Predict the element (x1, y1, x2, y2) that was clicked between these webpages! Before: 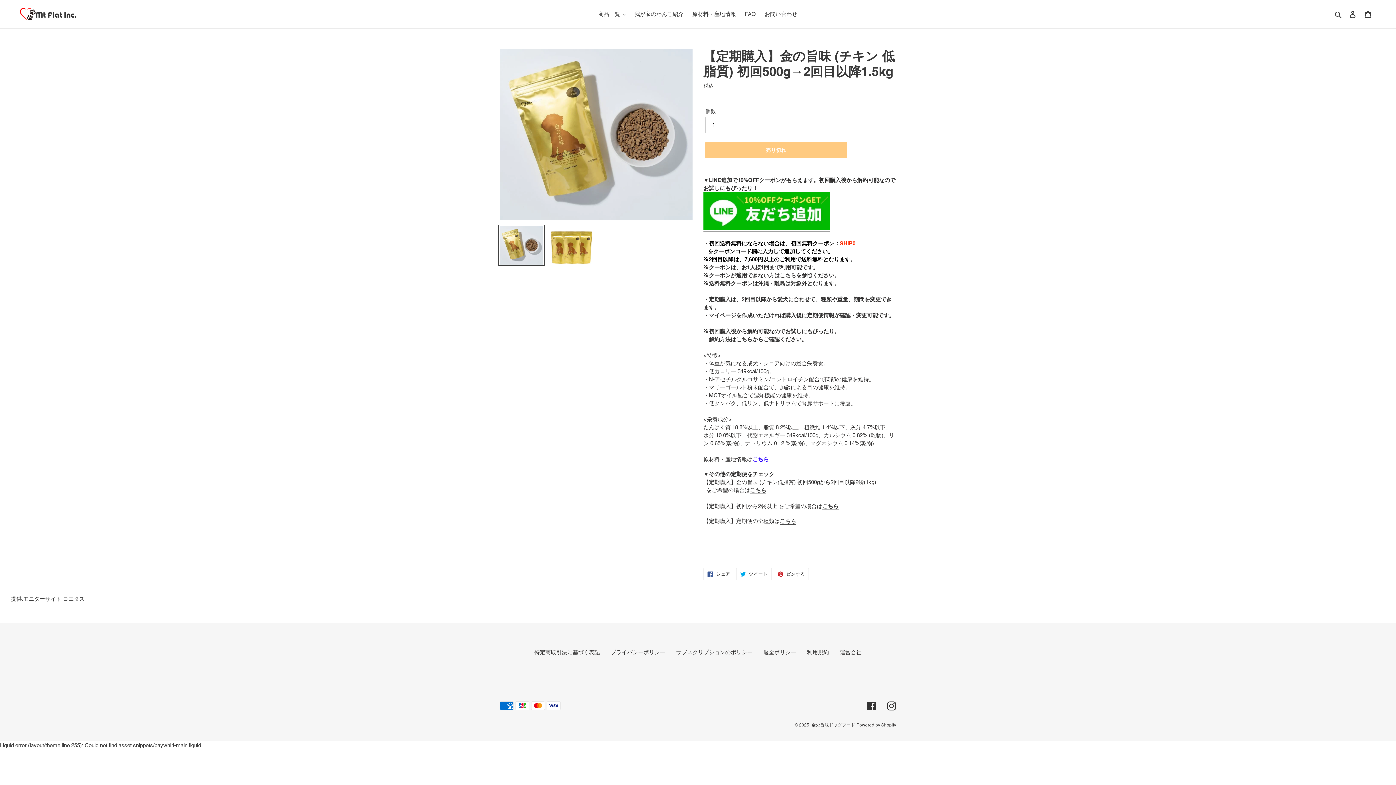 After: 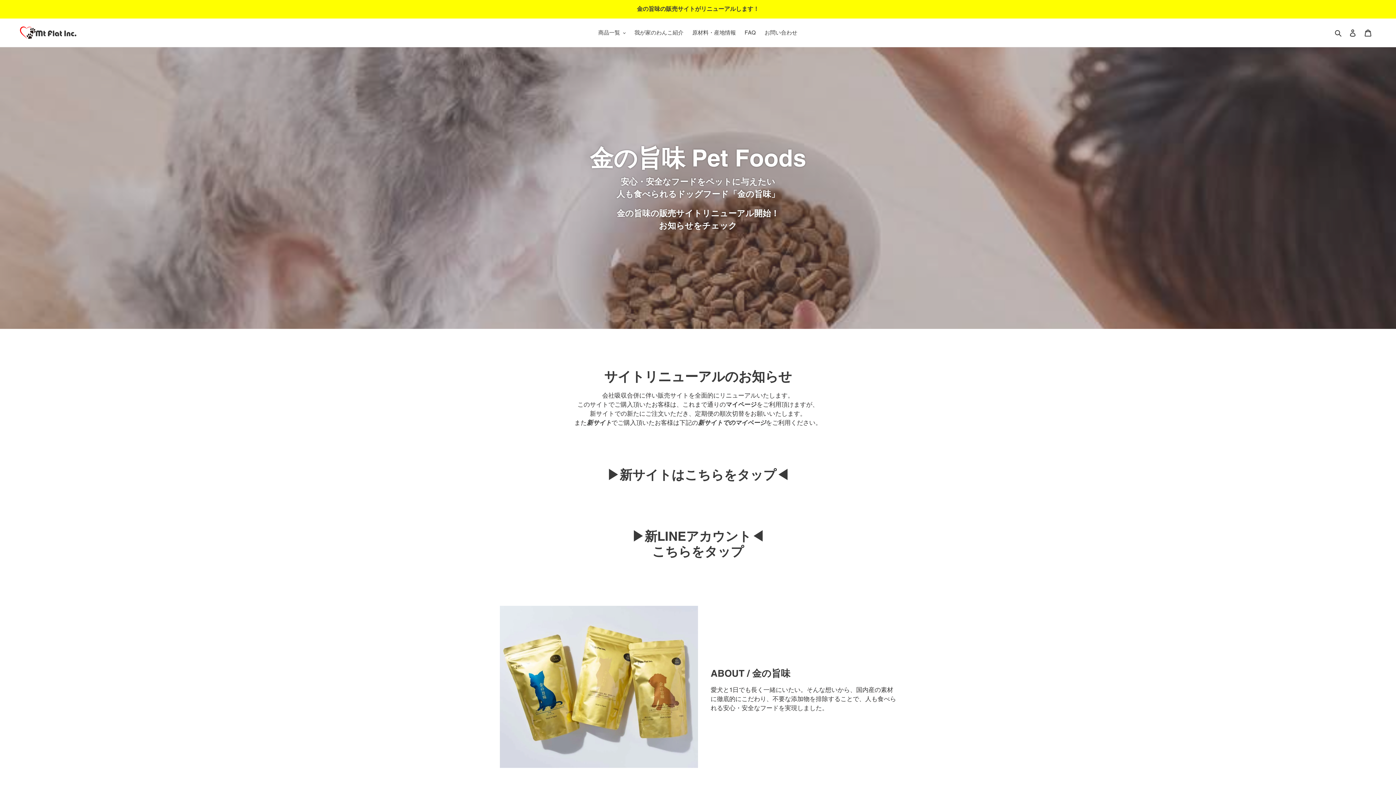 Action: bbox: (20, 8, 76, 20)